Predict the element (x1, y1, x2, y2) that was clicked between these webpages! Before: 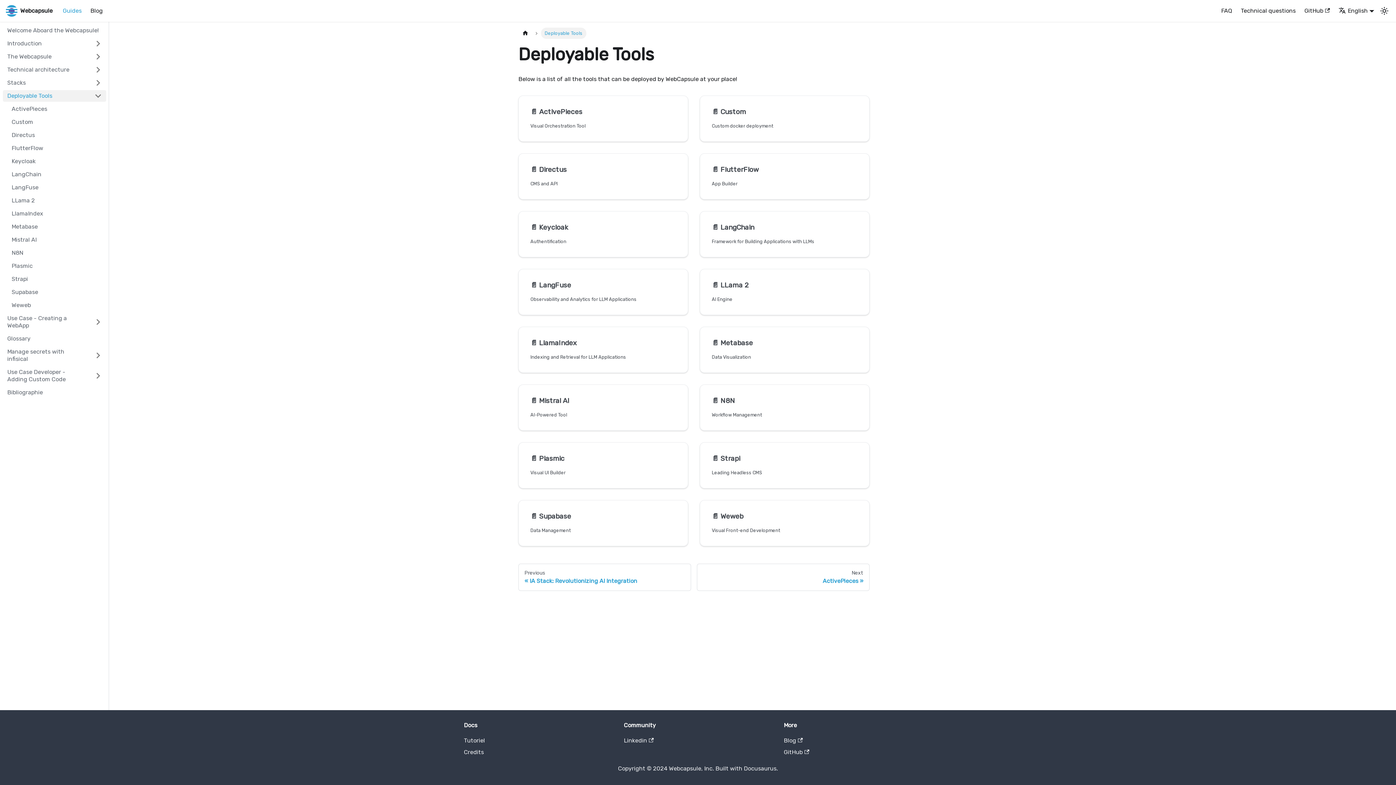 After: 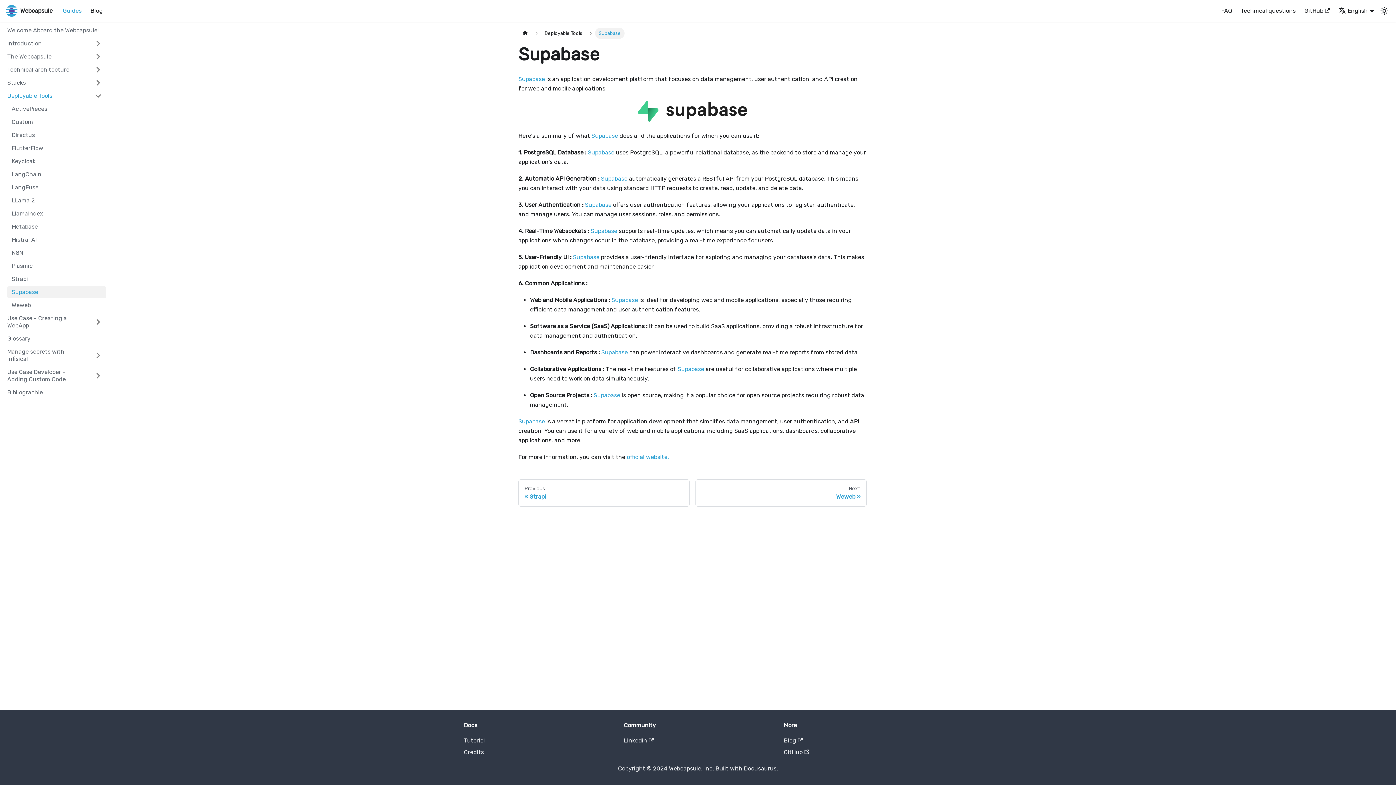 Action: label: Supabase bbox: (7, 286, 106, 298)